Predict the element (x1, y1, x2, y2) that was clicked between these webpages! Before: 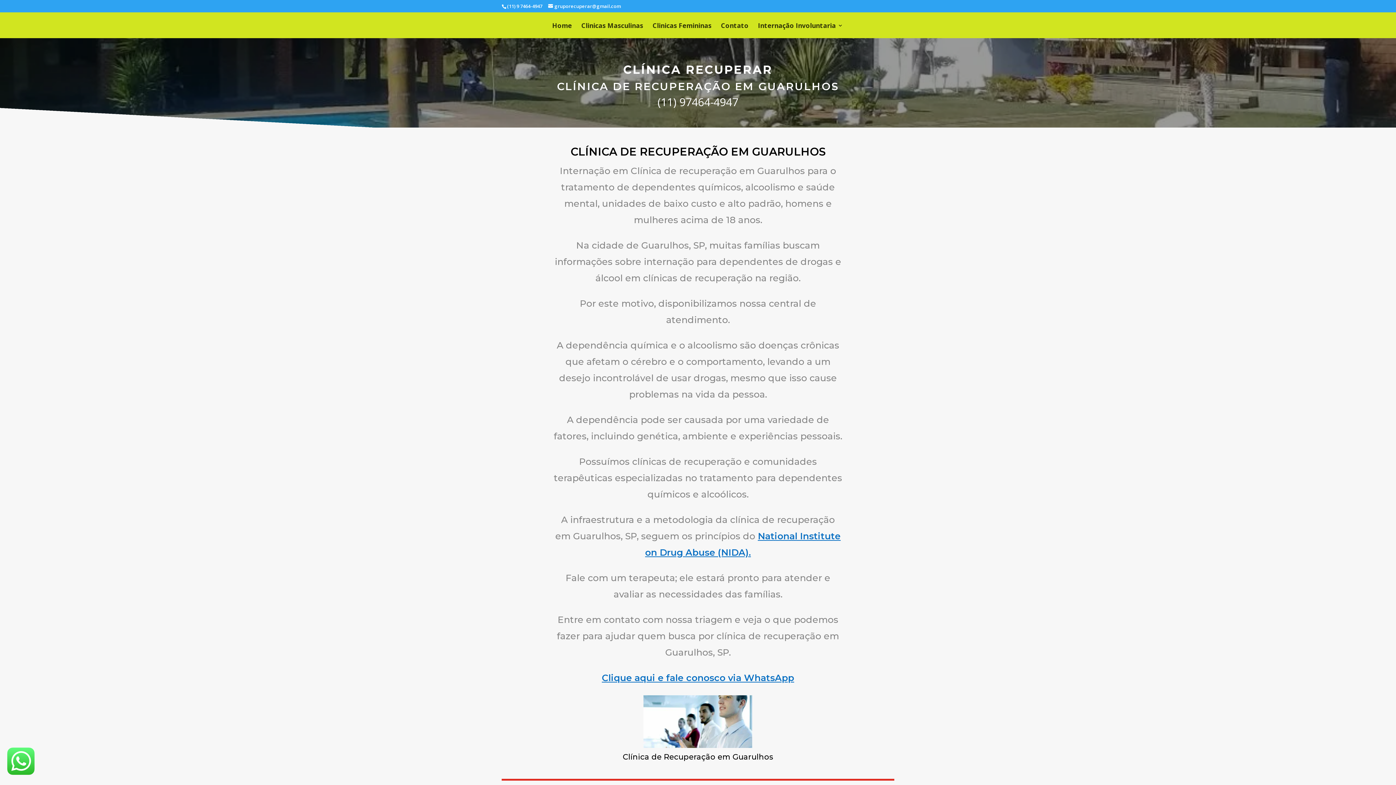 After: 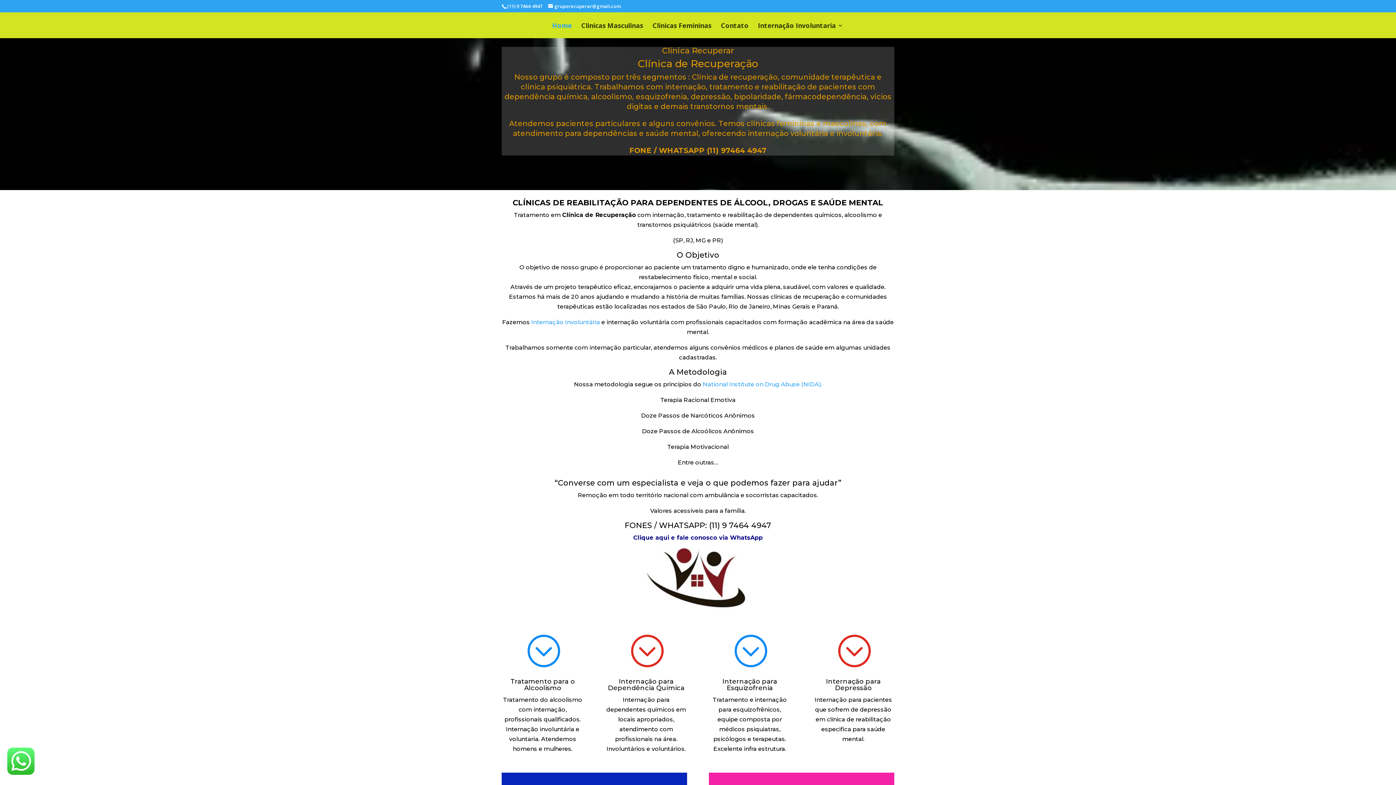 Action: bbox: (552, 22, 572, 37) label: Home